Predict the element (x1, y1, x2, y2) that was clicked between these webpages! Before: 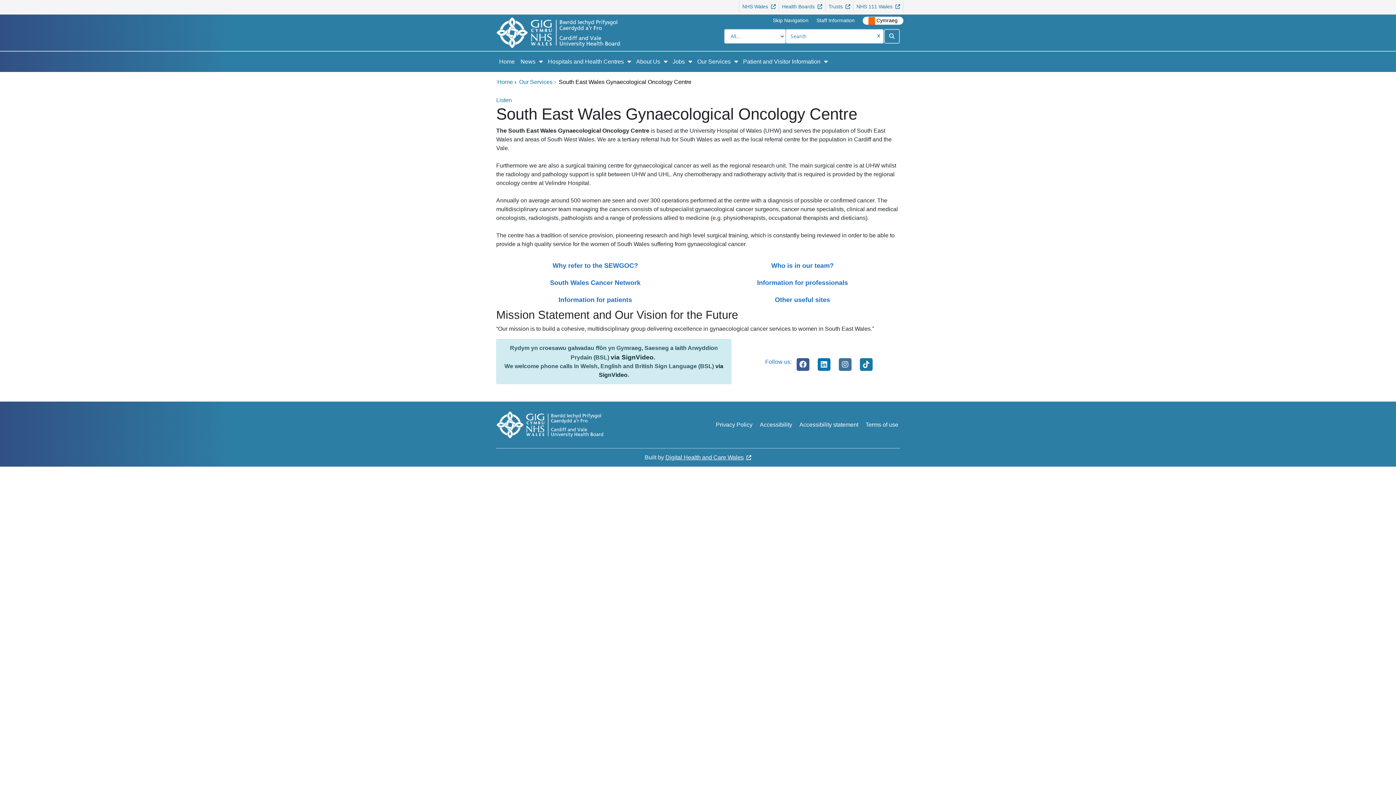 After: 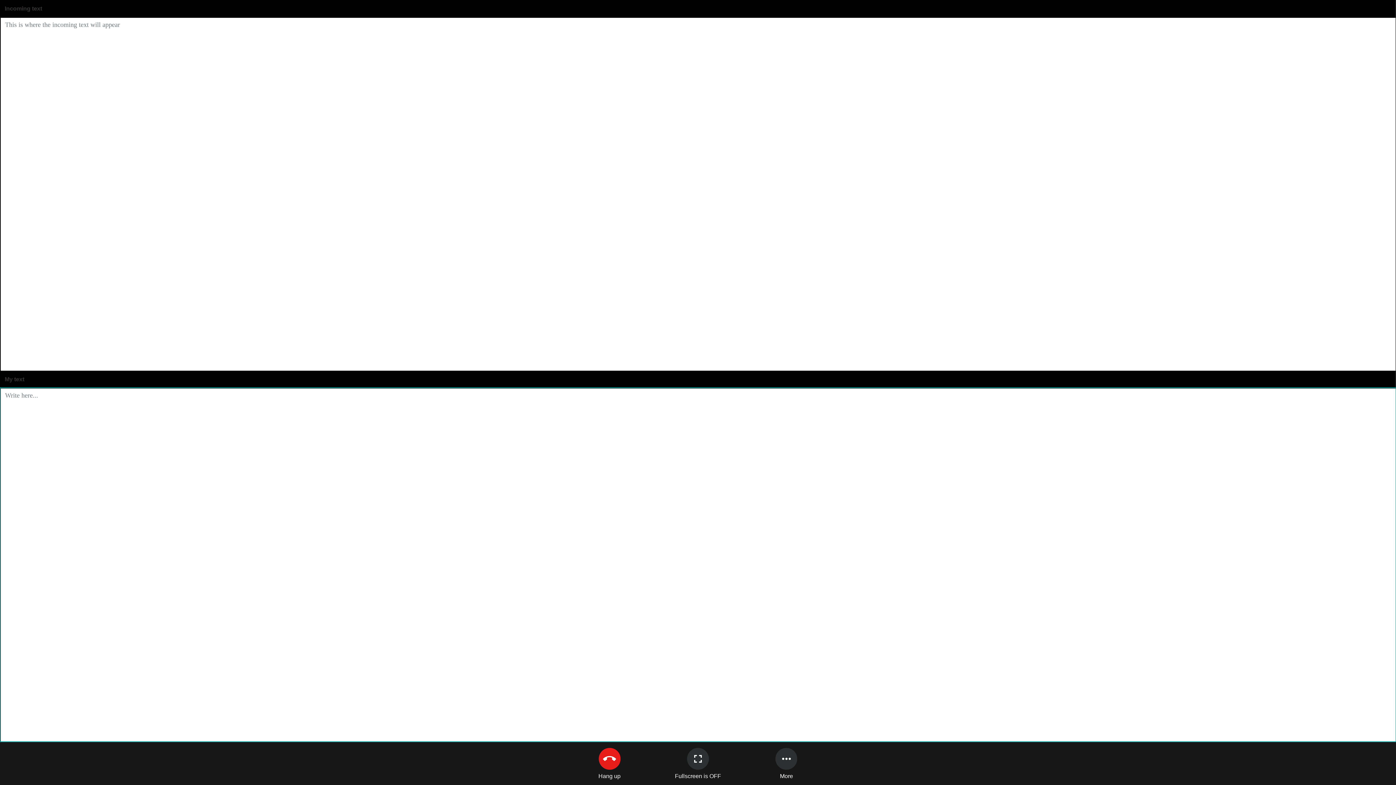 Action: label: via SignVideo bbox: (610, 353, 653, 361)